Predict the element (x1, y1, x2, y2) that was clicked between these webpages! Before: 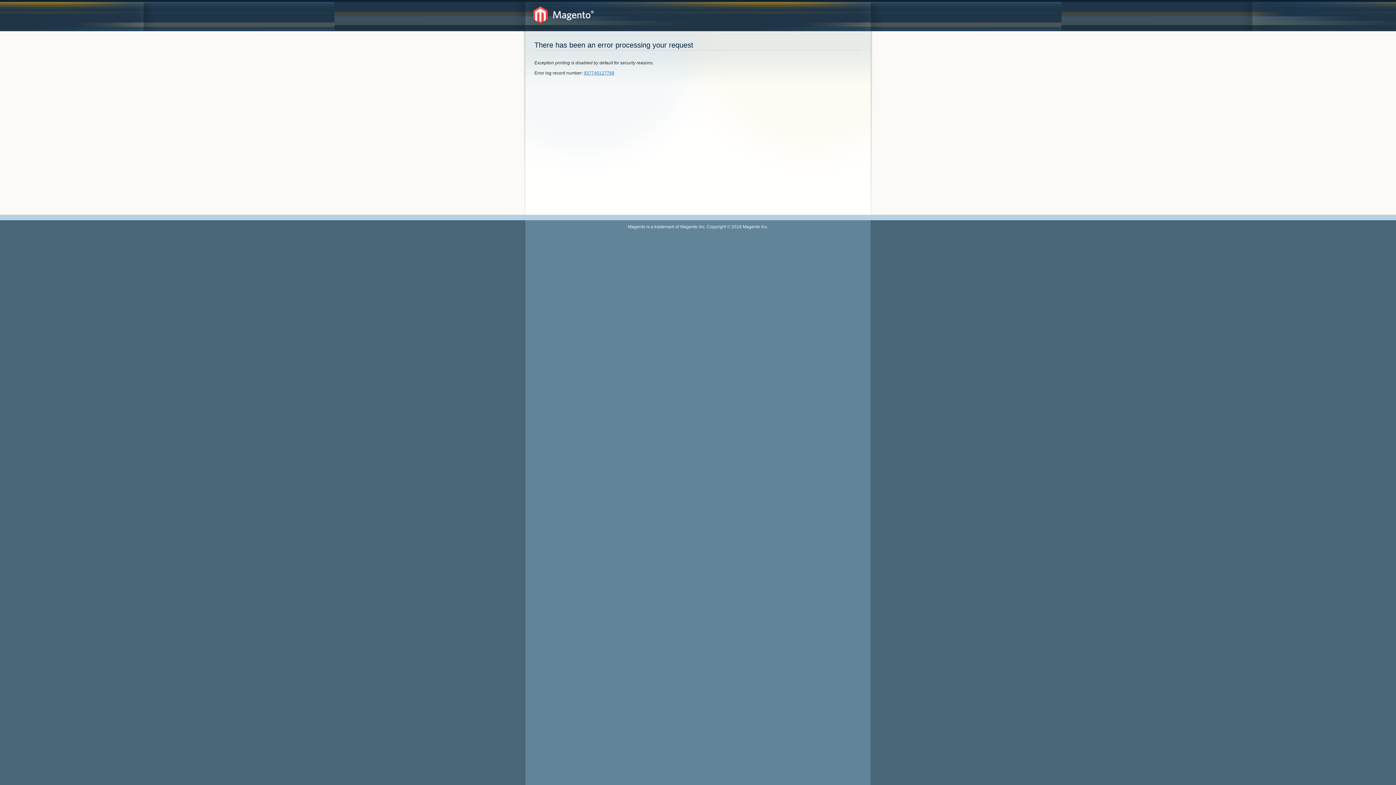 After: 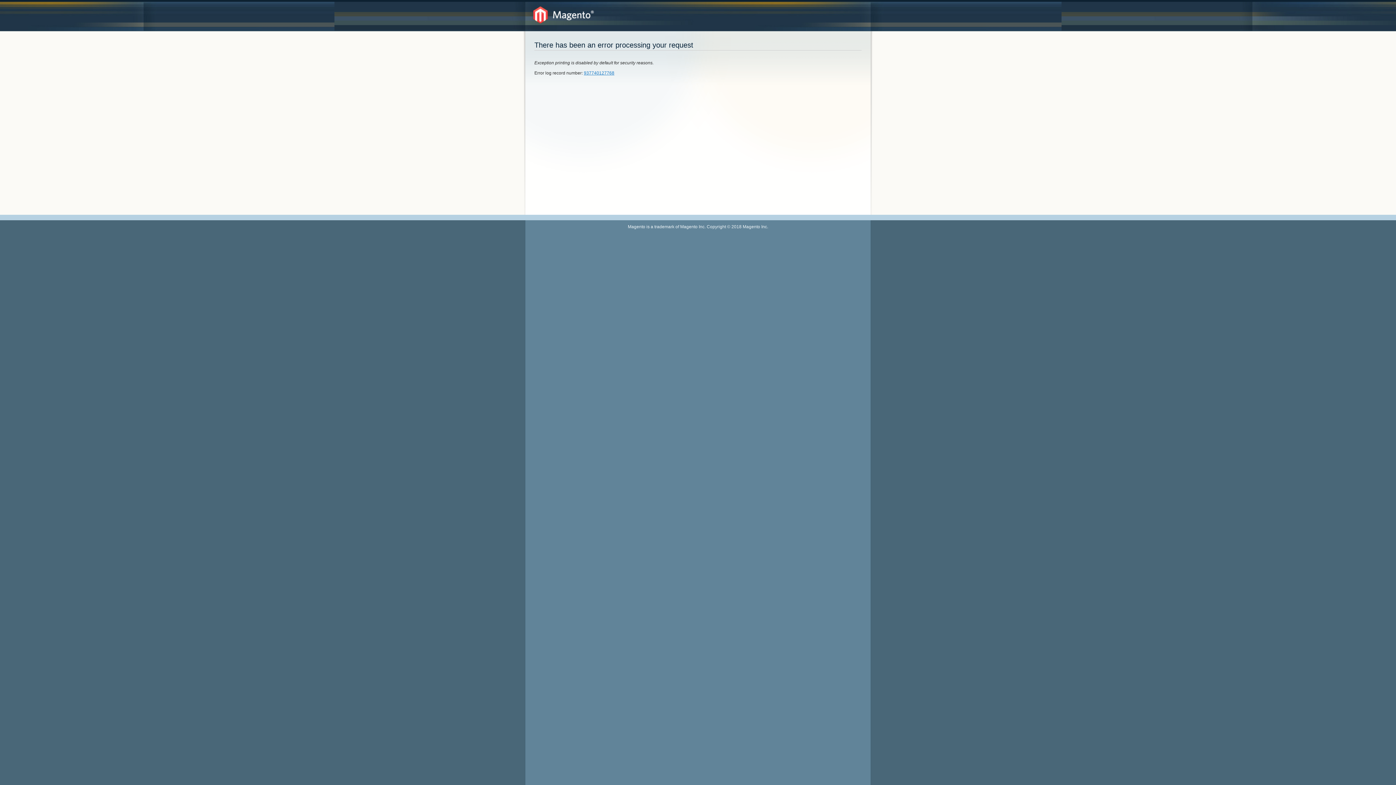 Action: bbox: (584, 70, 614, 75) label: 937740127768